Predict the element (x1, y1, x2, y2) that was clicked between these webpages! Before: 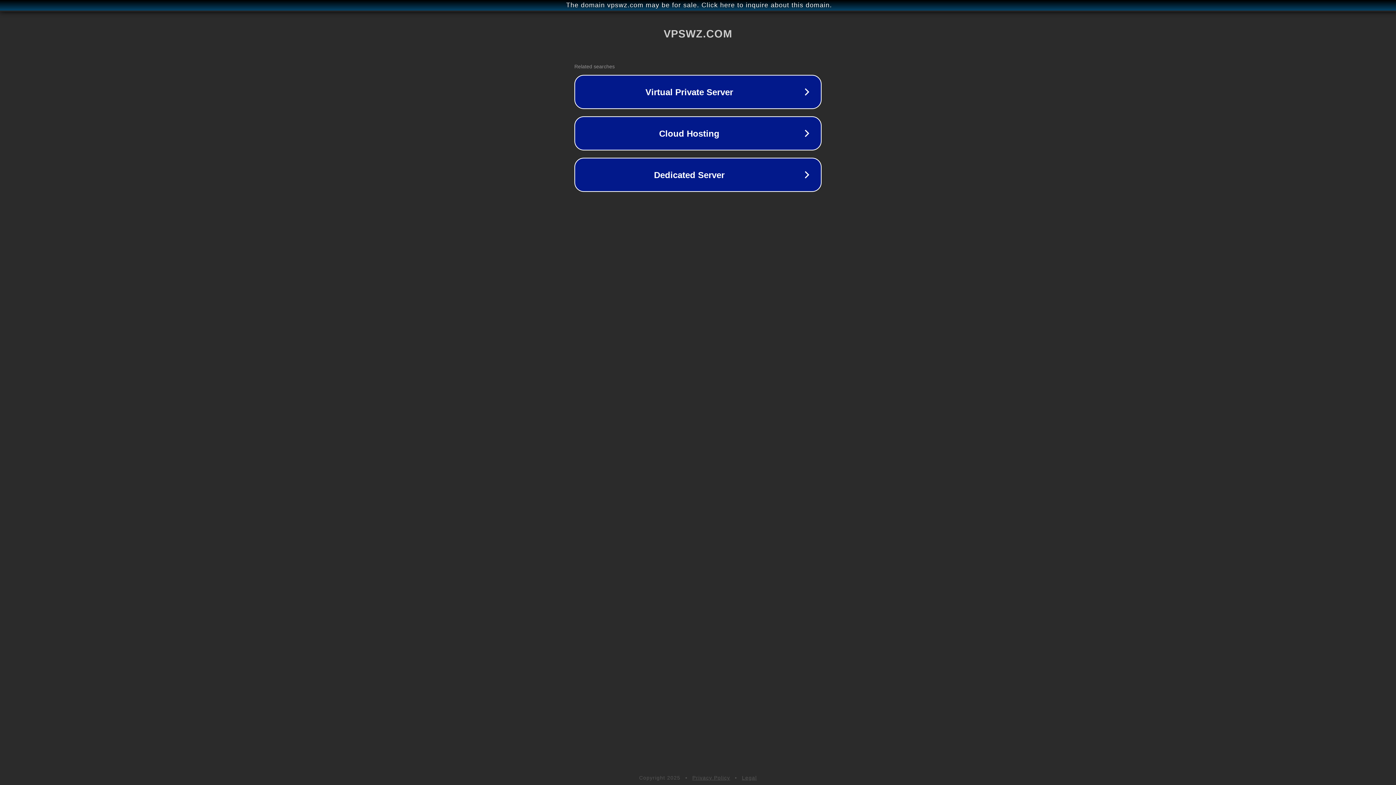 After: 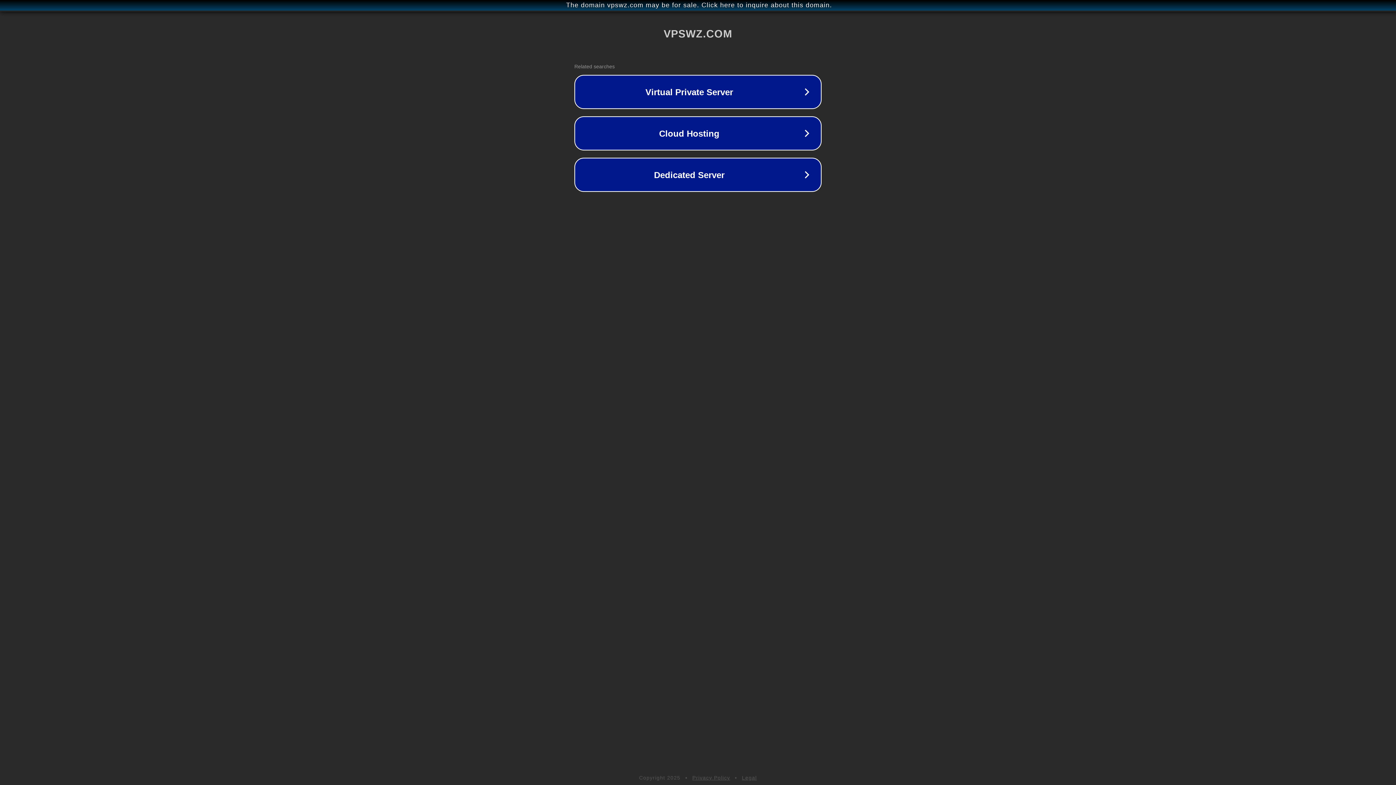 Action: bbox: (742, 775, 757, 781) label: Legal